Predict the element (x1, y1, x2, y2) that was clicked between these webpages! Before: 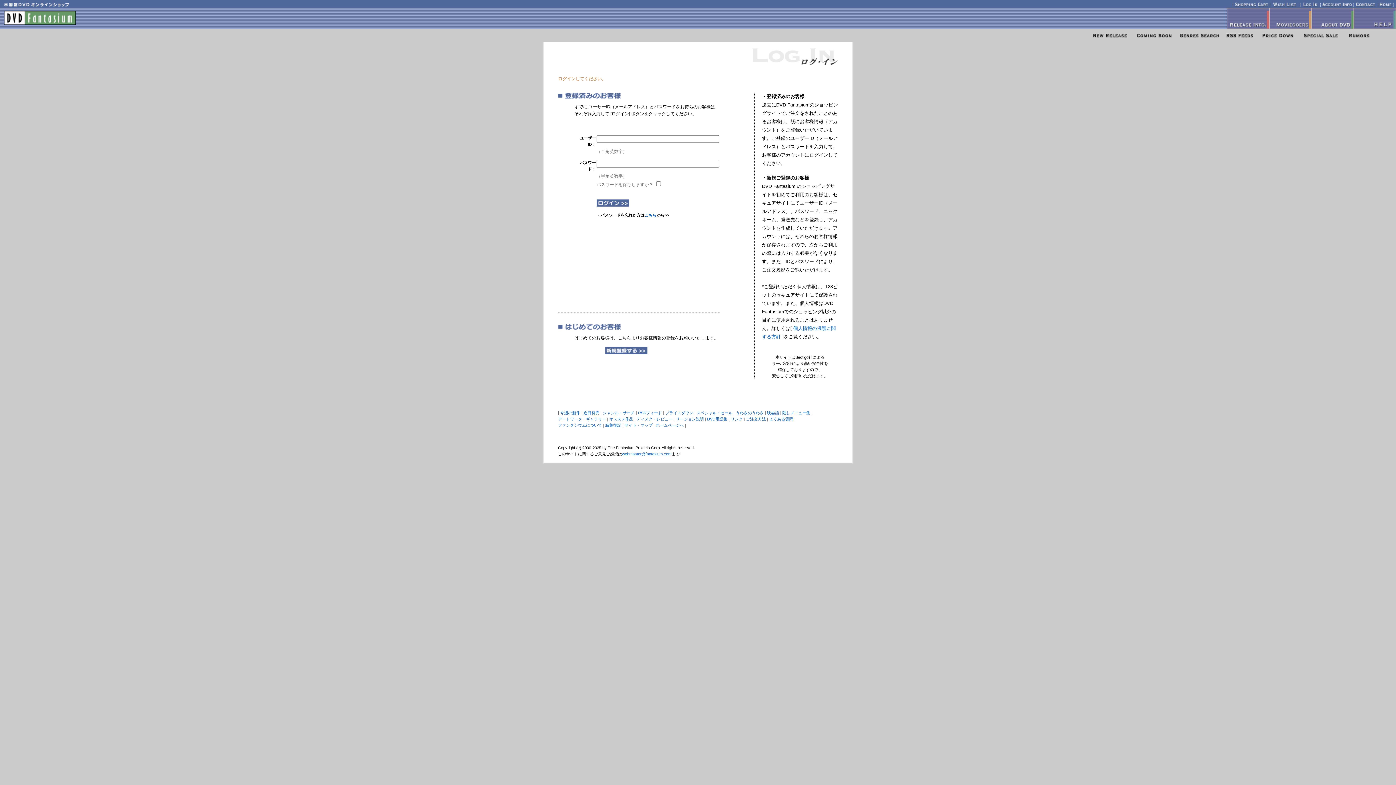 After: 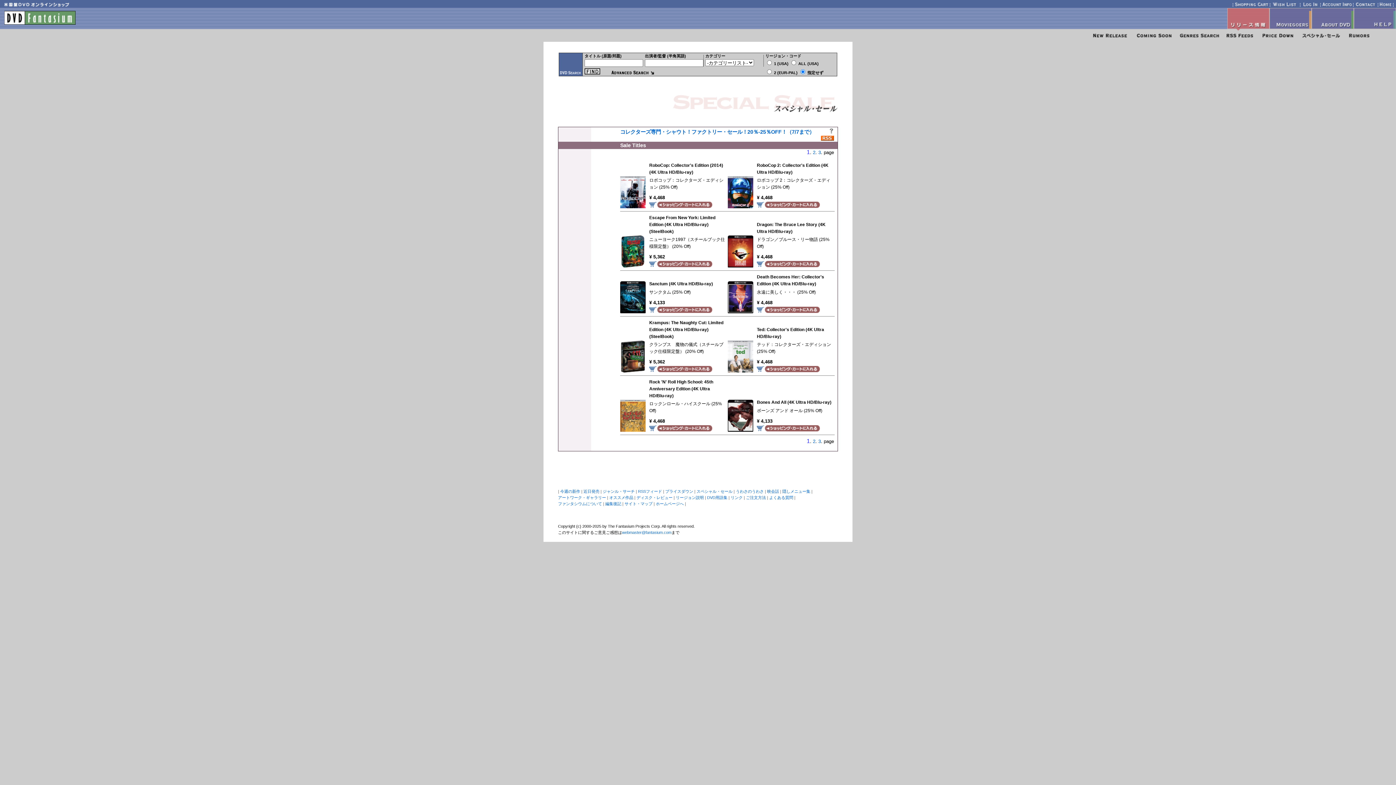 Action: label: スペシャル・セール bbox: (696, 410, 732, 415)